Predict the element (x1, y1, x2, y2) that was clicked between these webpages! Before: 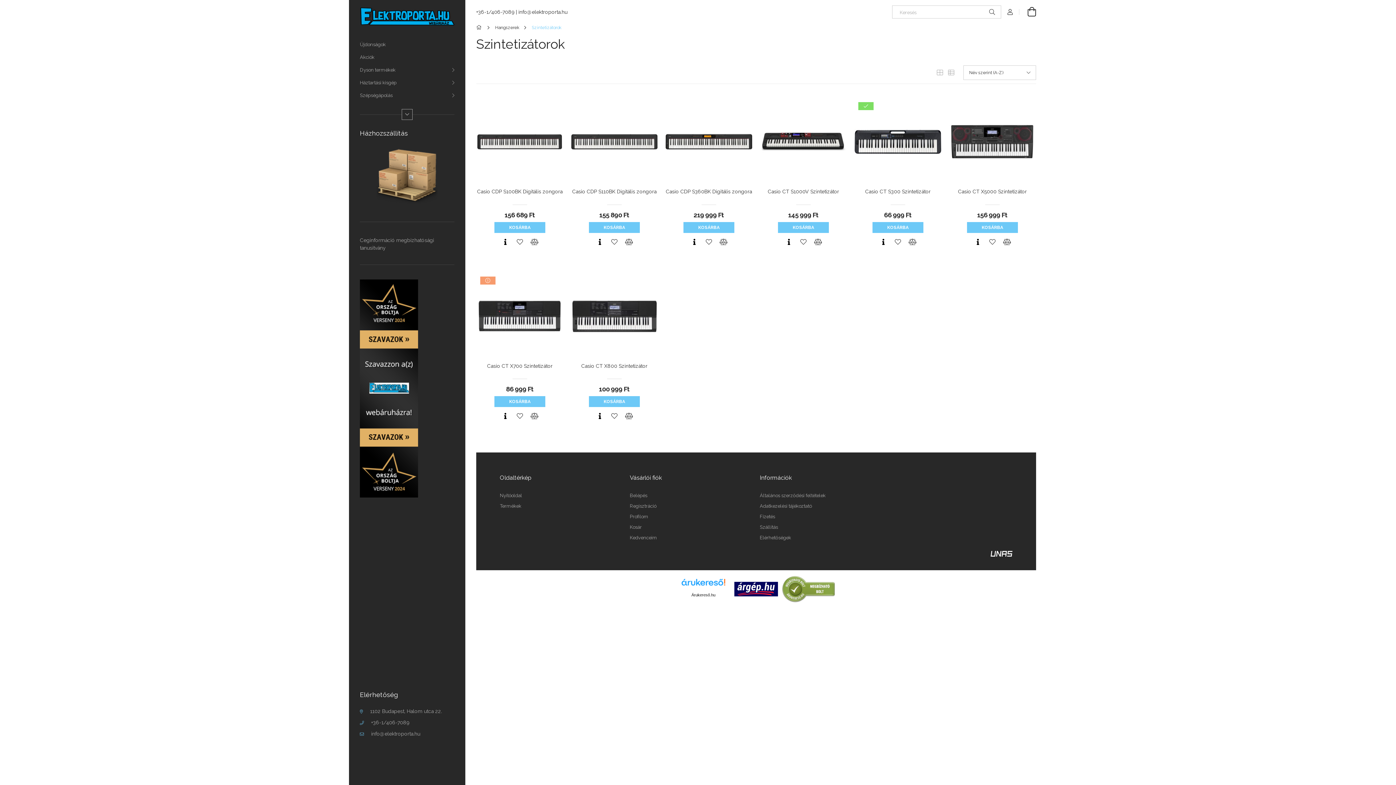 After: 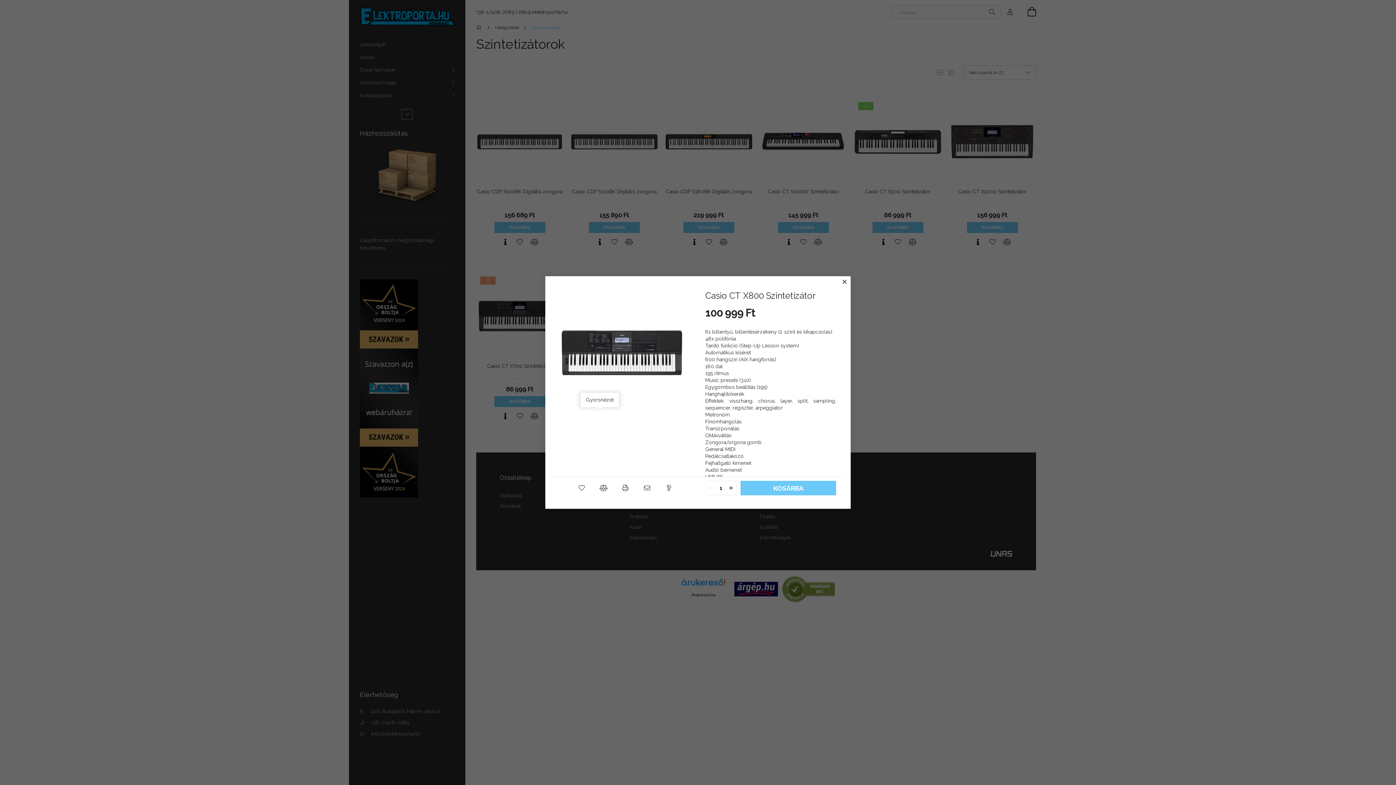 Action: bbox: (592, 410, 607, 421) label: Gyorsnézet